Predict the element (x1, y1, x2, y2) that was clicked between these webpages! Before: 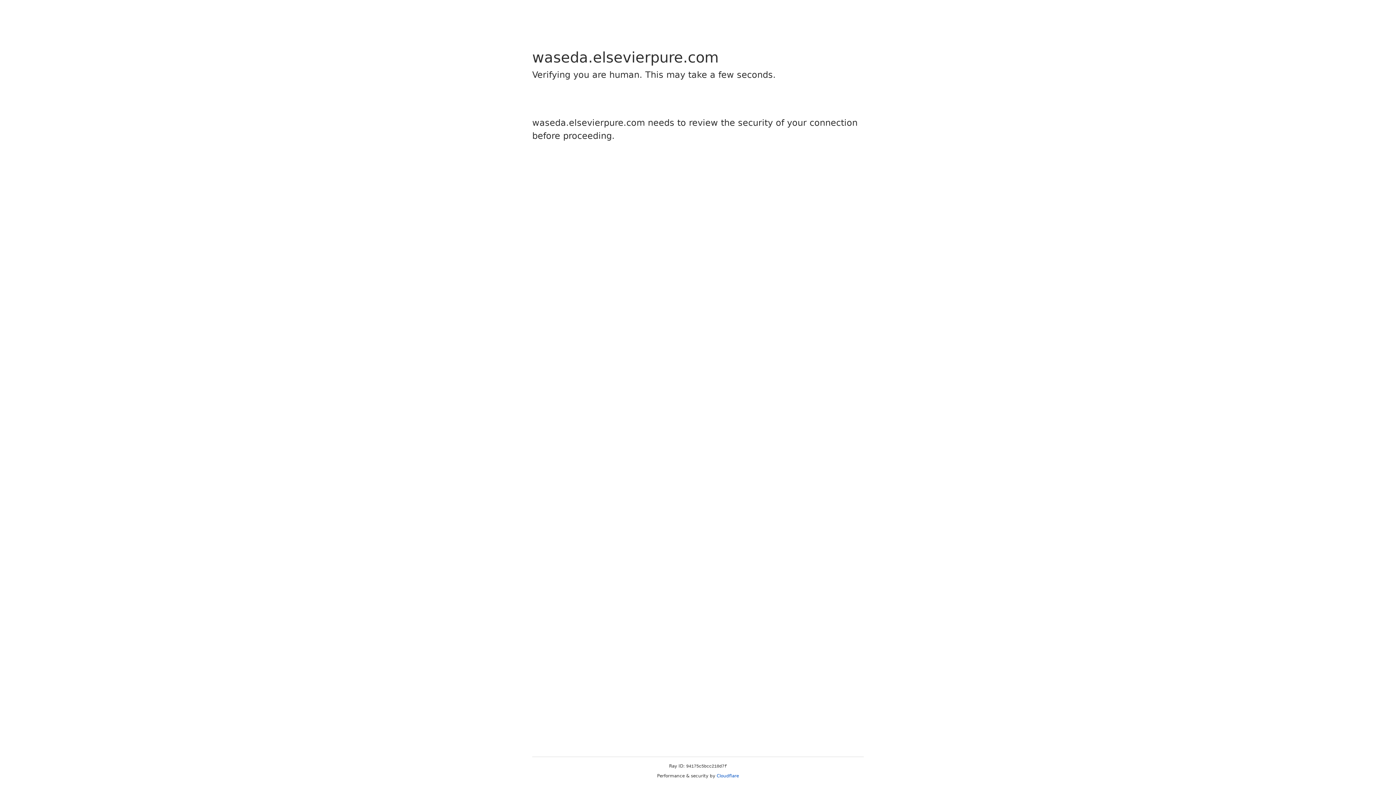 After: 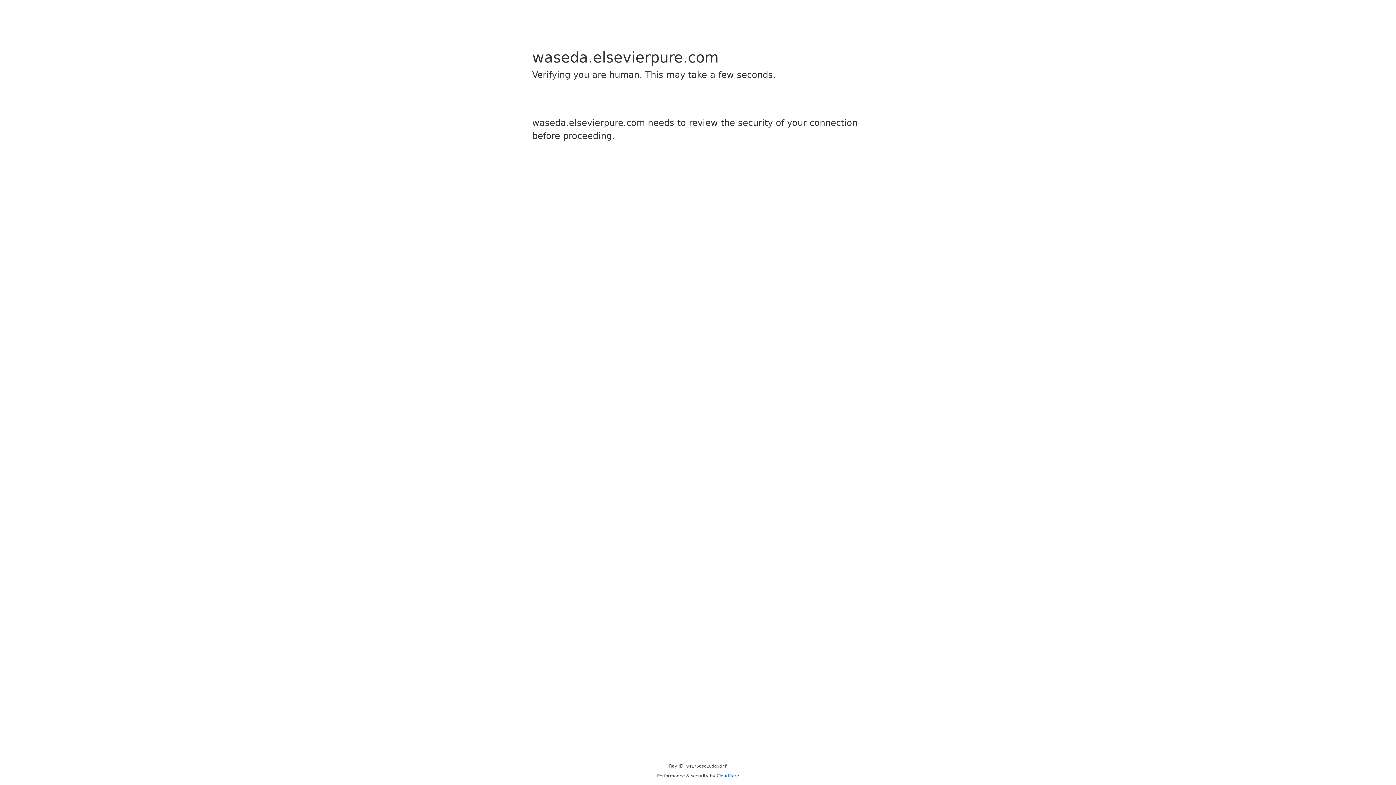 Action: bbox: (716, 773, 739, 778) label: Cloudflare